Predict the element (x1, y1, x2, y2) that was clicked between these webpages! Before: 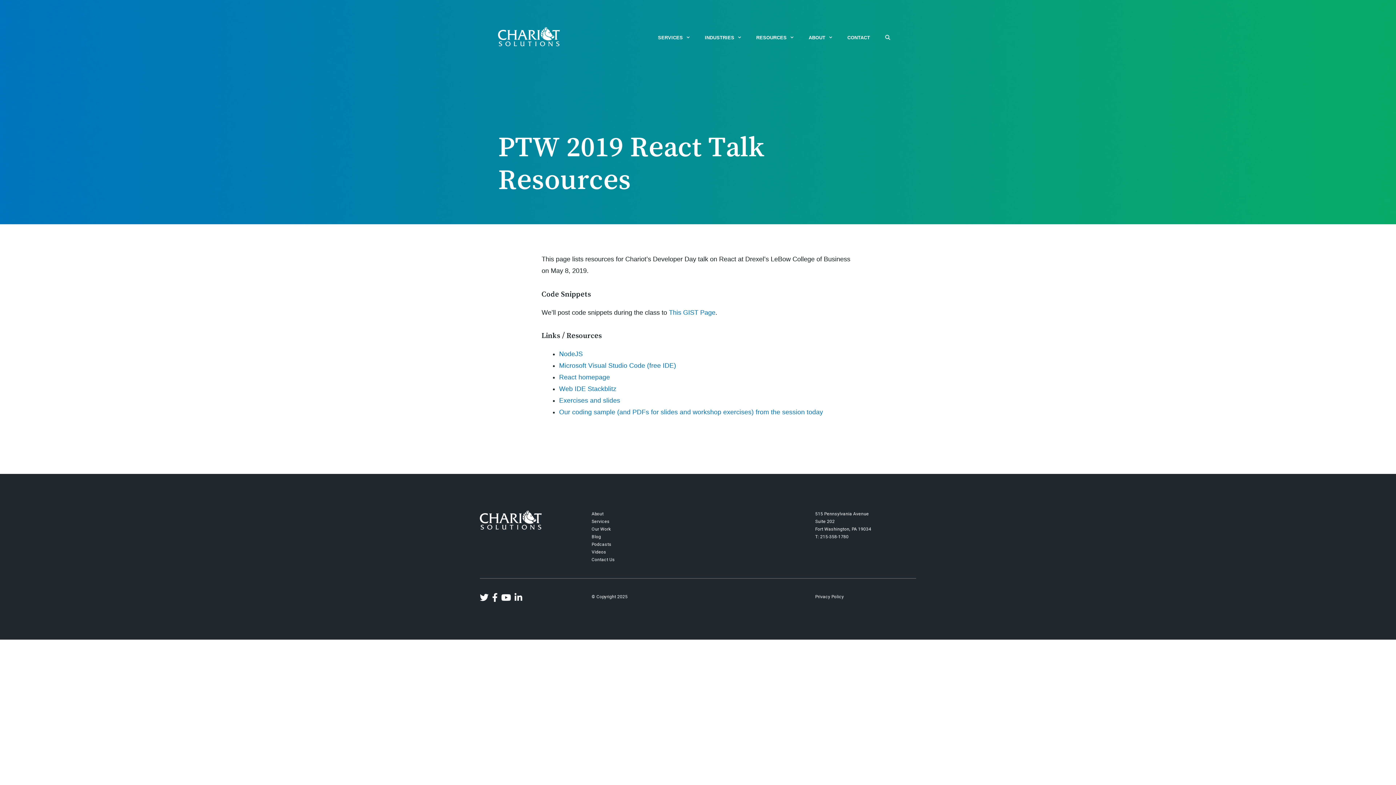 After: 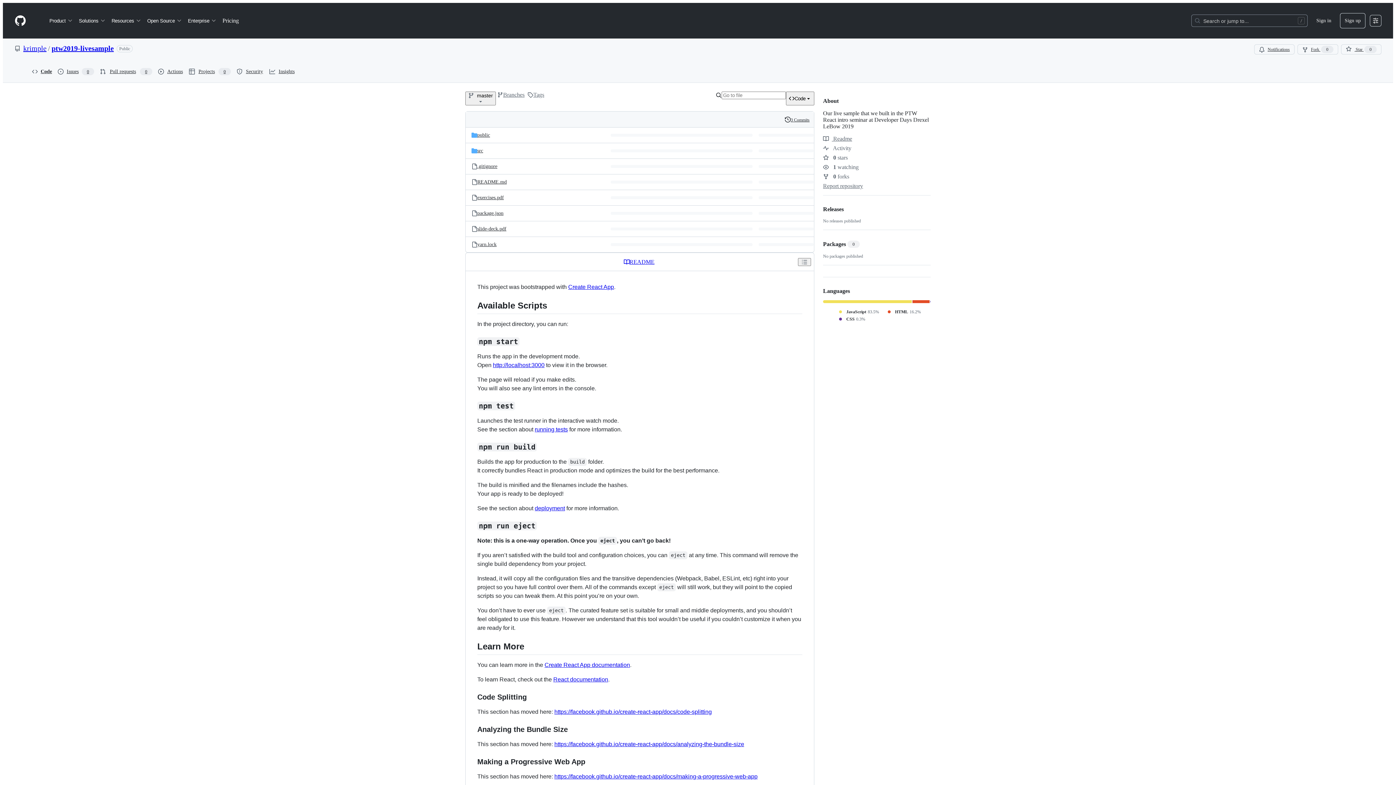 Action: bbox: (559, 408, 823, 415) label: Our coding sample (and PDFs for slides and workshop exercises) from the session today